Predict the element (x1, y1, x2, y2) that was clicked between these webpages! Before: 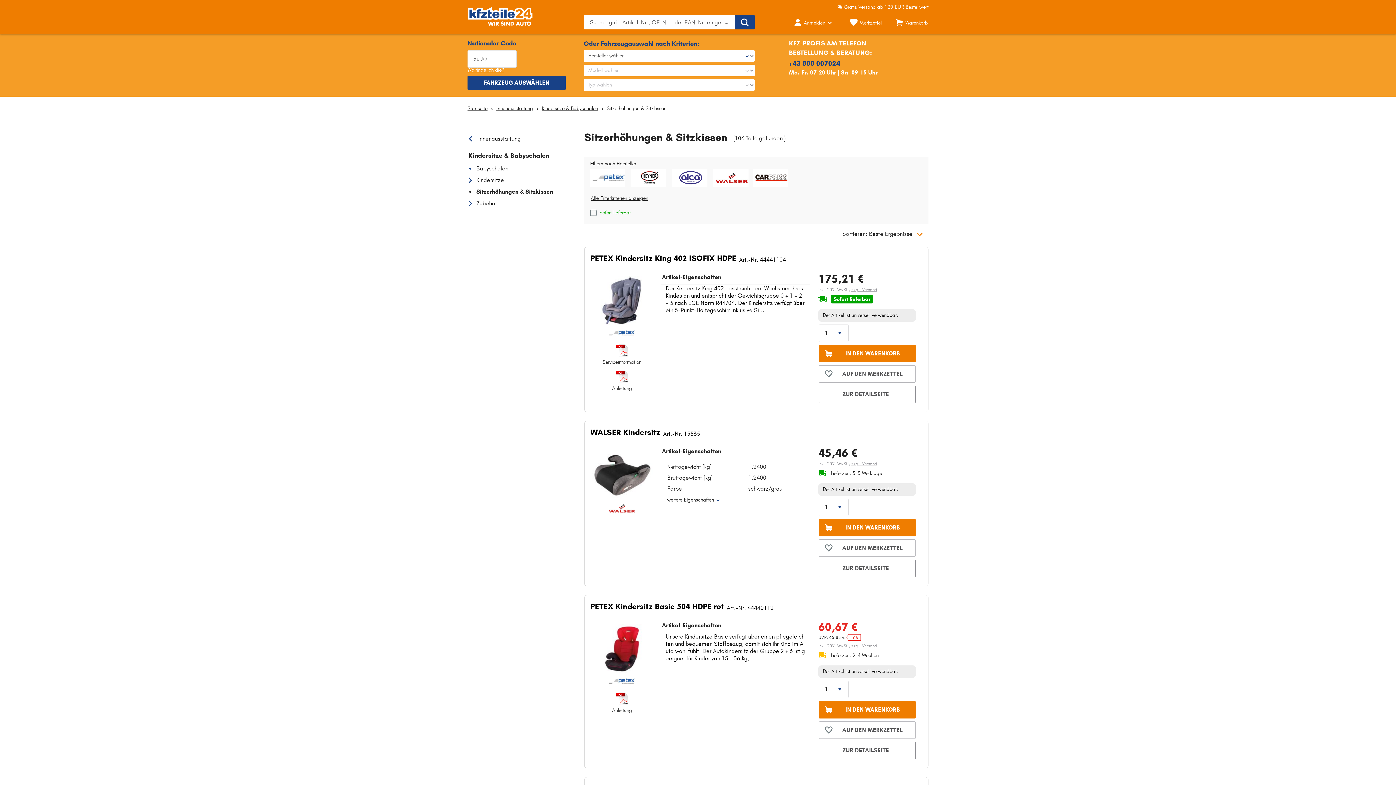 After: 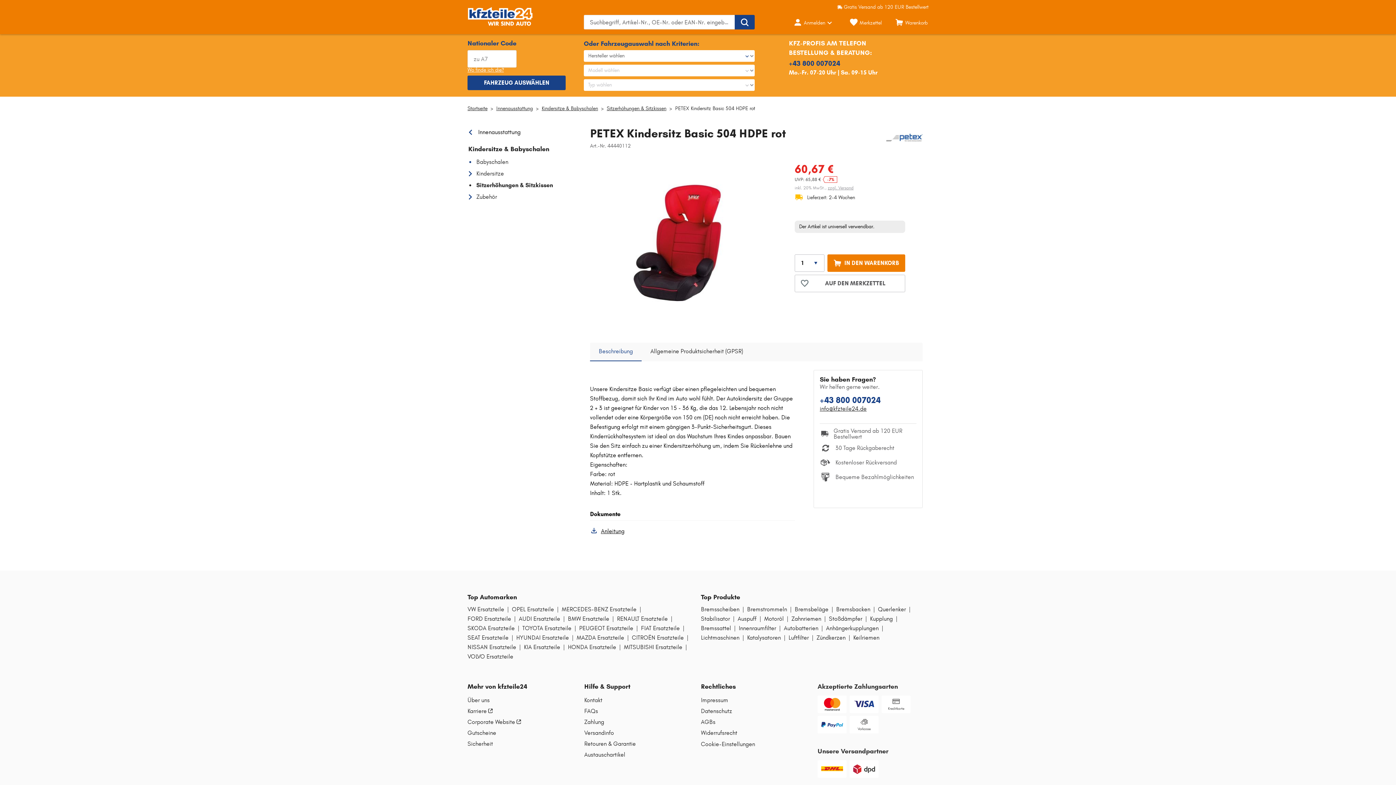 Action: bbox: (818, 742, 916, 759) label: ZUR DETAILSEITE